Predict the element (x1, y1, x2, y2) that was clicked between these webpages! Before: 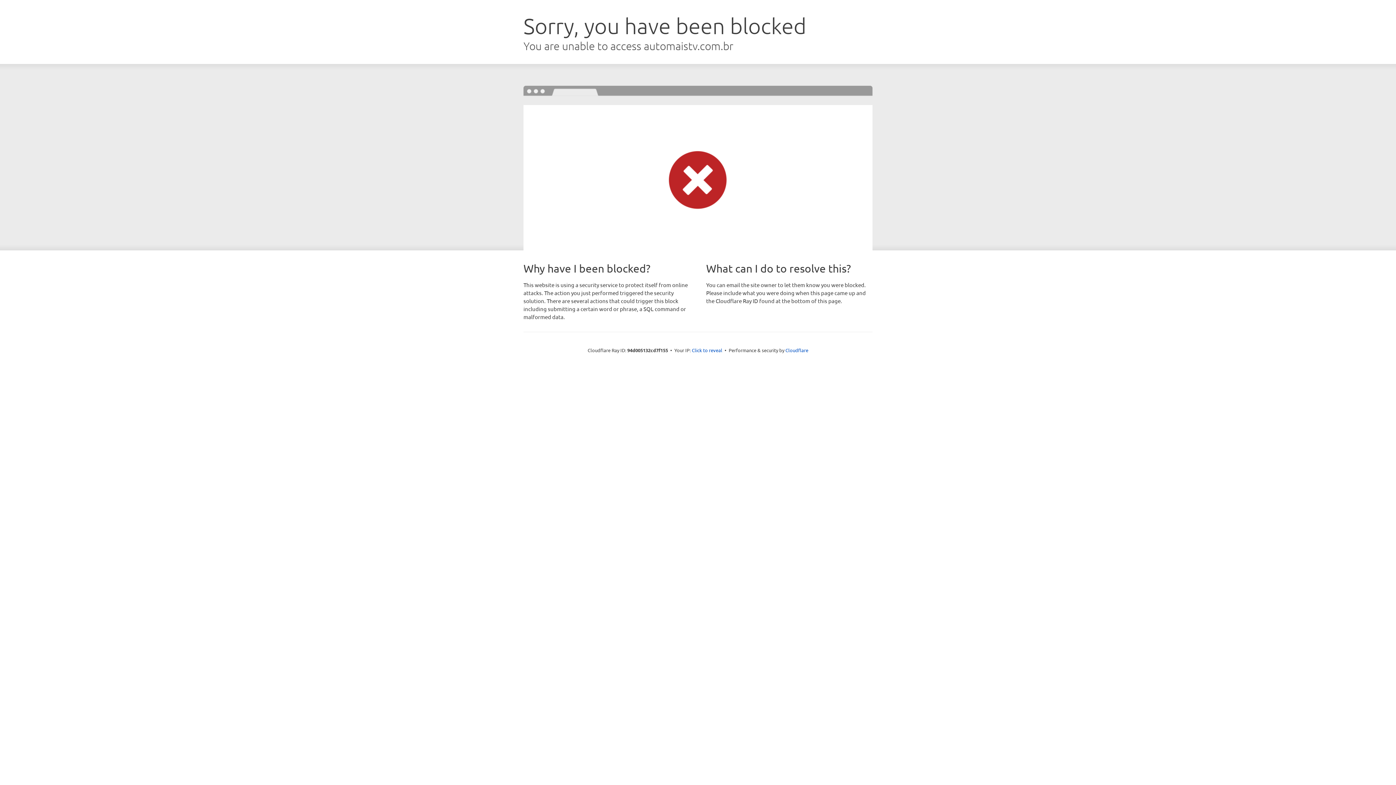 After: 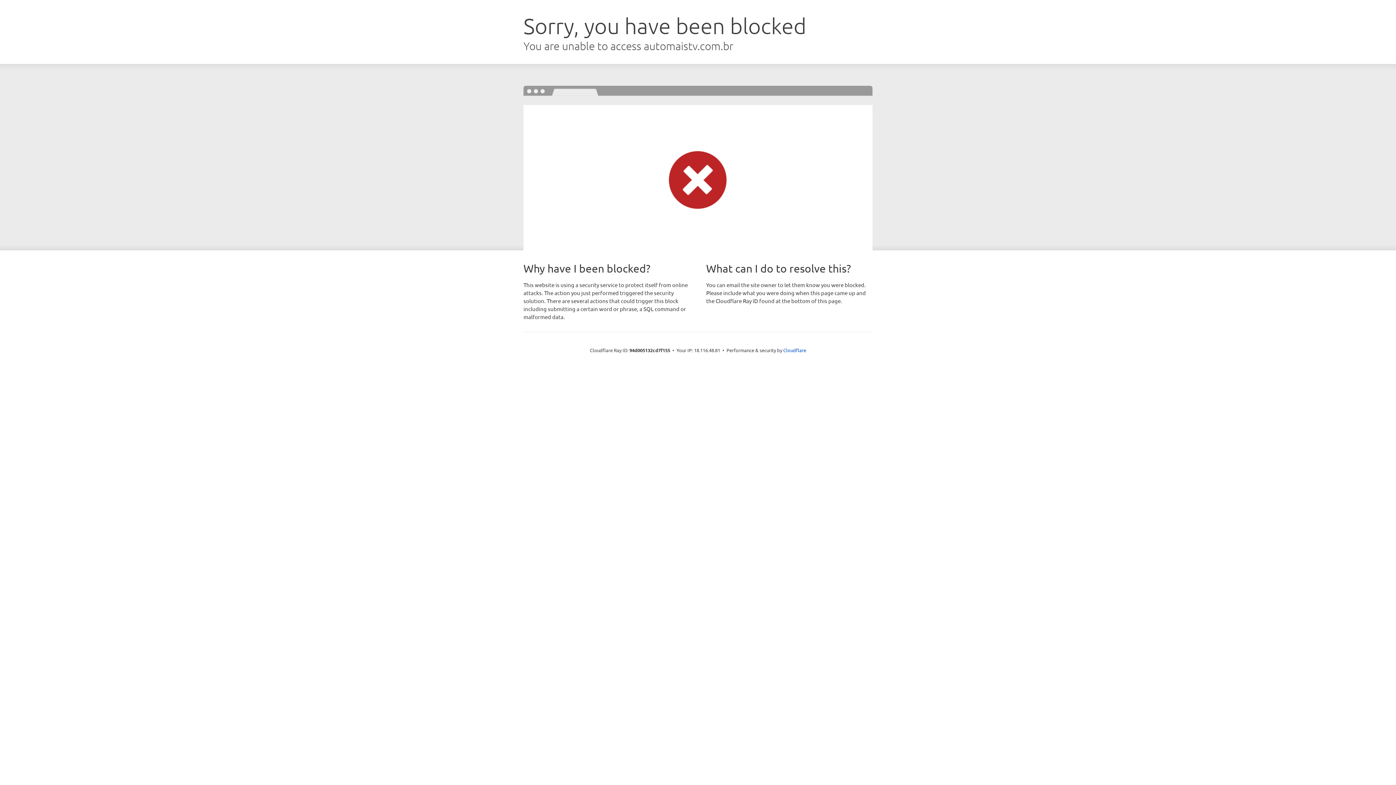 Action: label: Click to reveal bbox: (692, 346, 722, 353)